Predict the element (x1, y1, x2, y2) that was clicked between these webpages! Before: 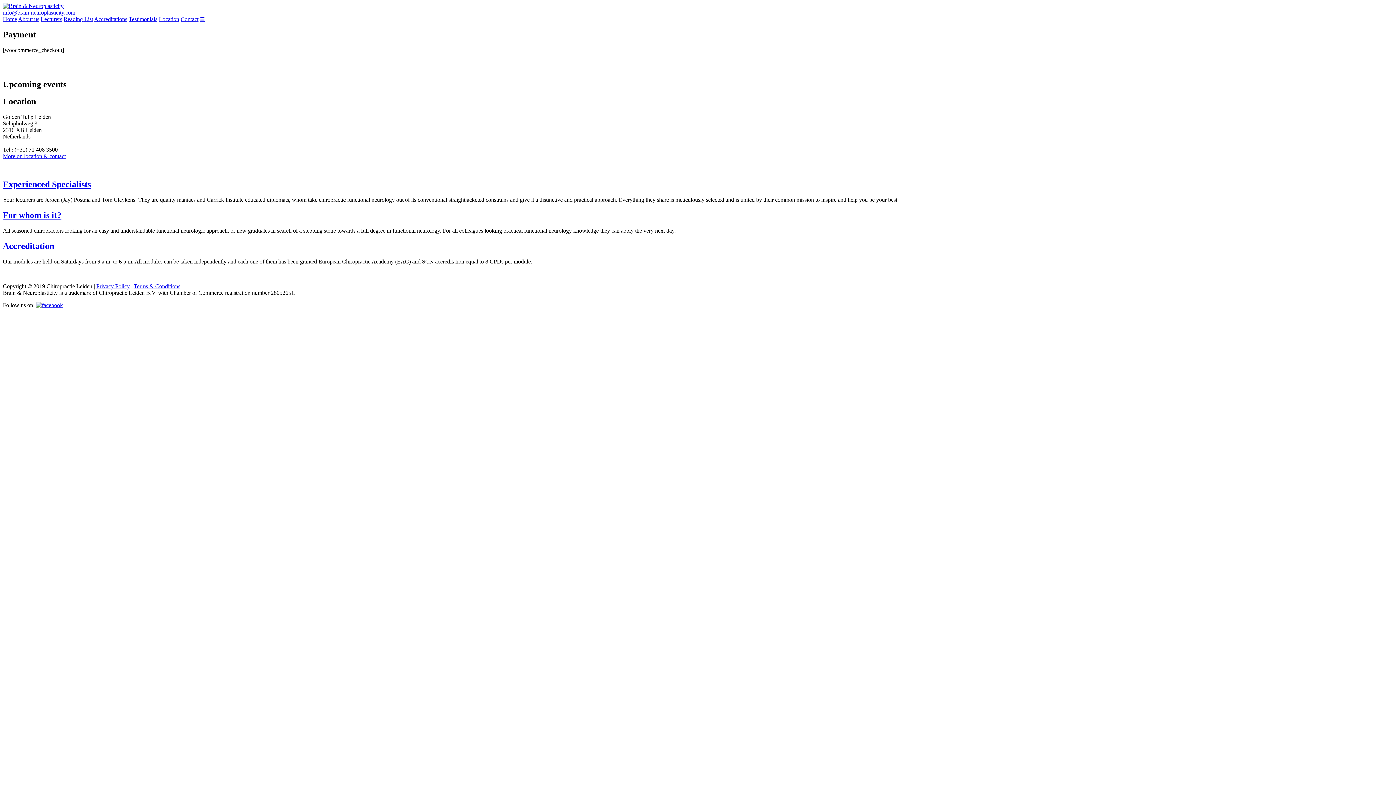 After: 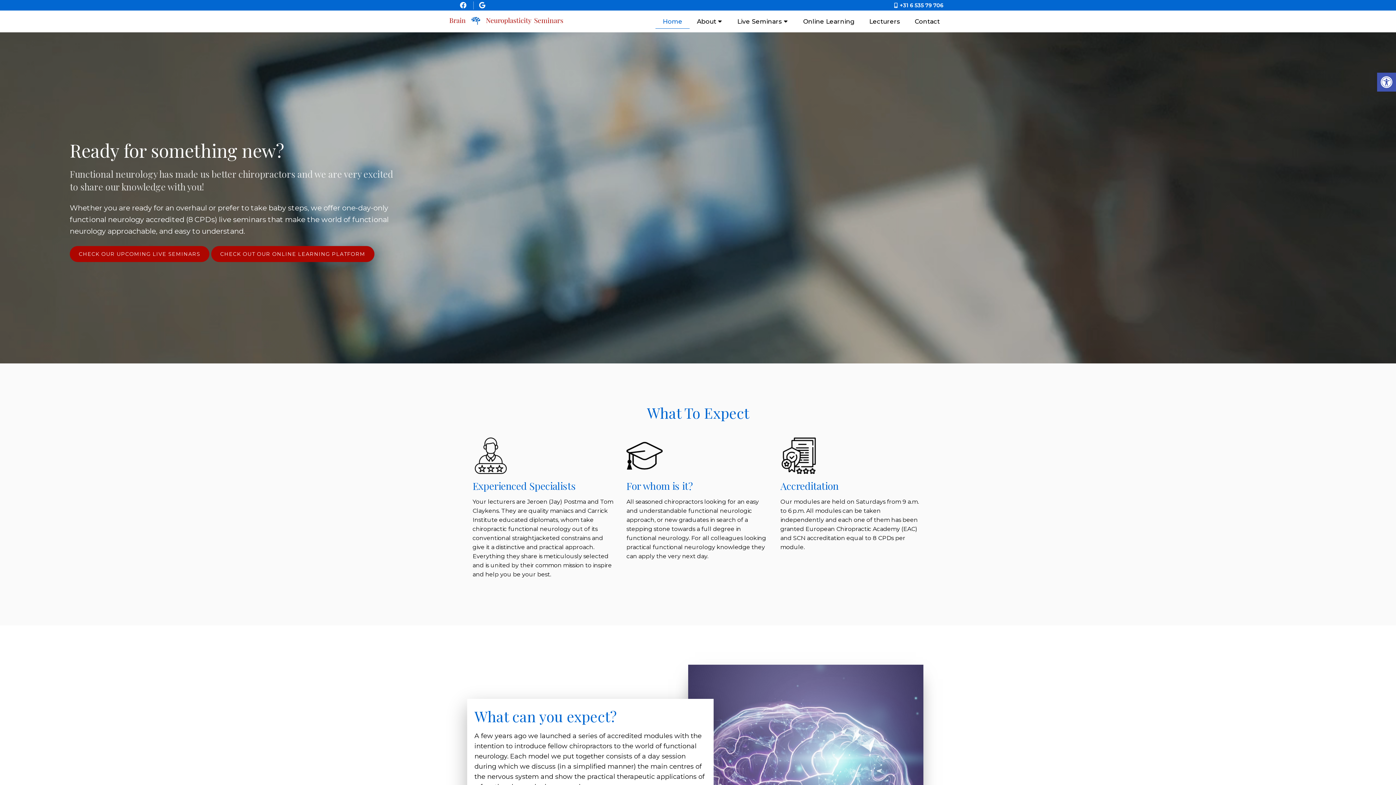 Action: label: Location bbox: (158, 16, 179, 22)